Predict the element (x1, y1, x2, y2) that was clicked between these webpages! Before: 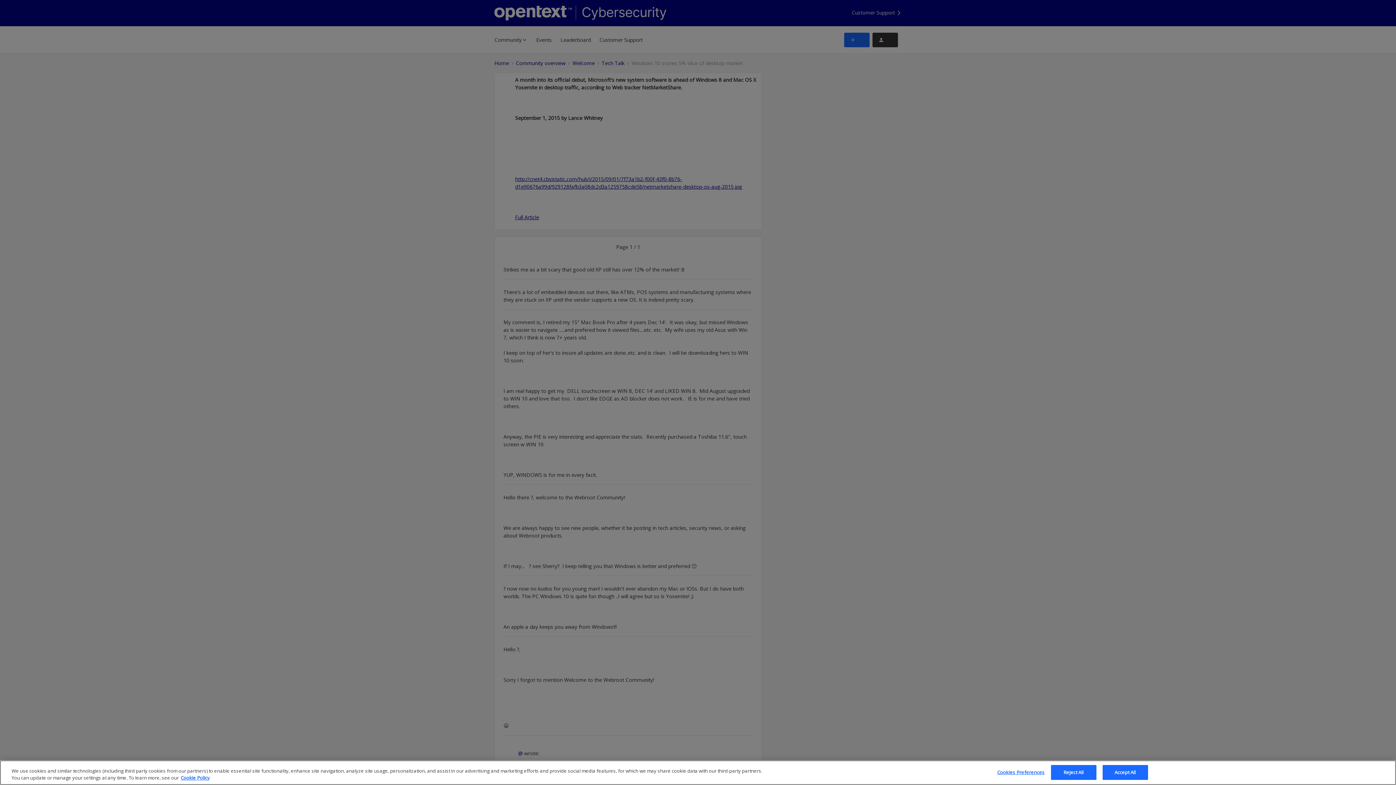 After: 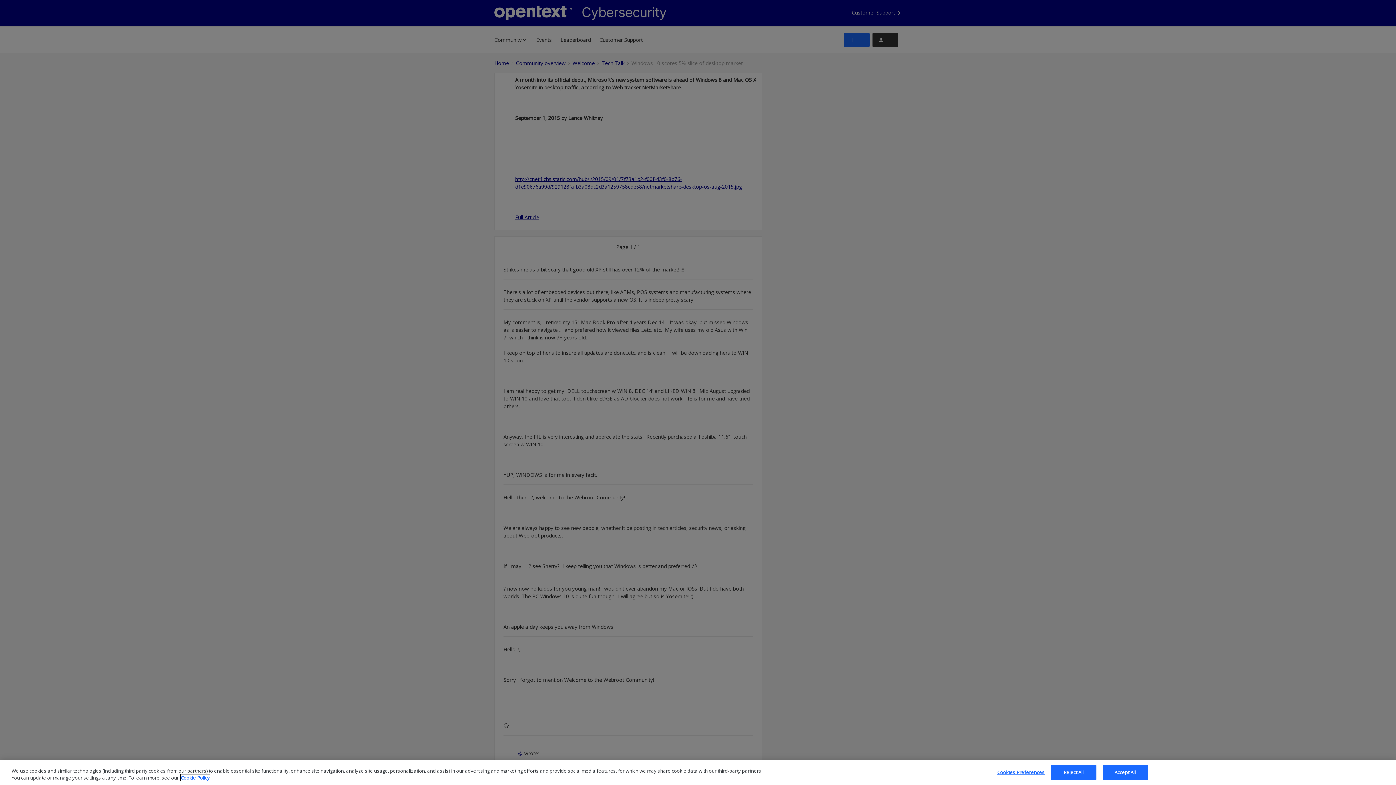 Action: label: More information about your privacy, opens in a new tab bbox: (180, 774, 209, 781)